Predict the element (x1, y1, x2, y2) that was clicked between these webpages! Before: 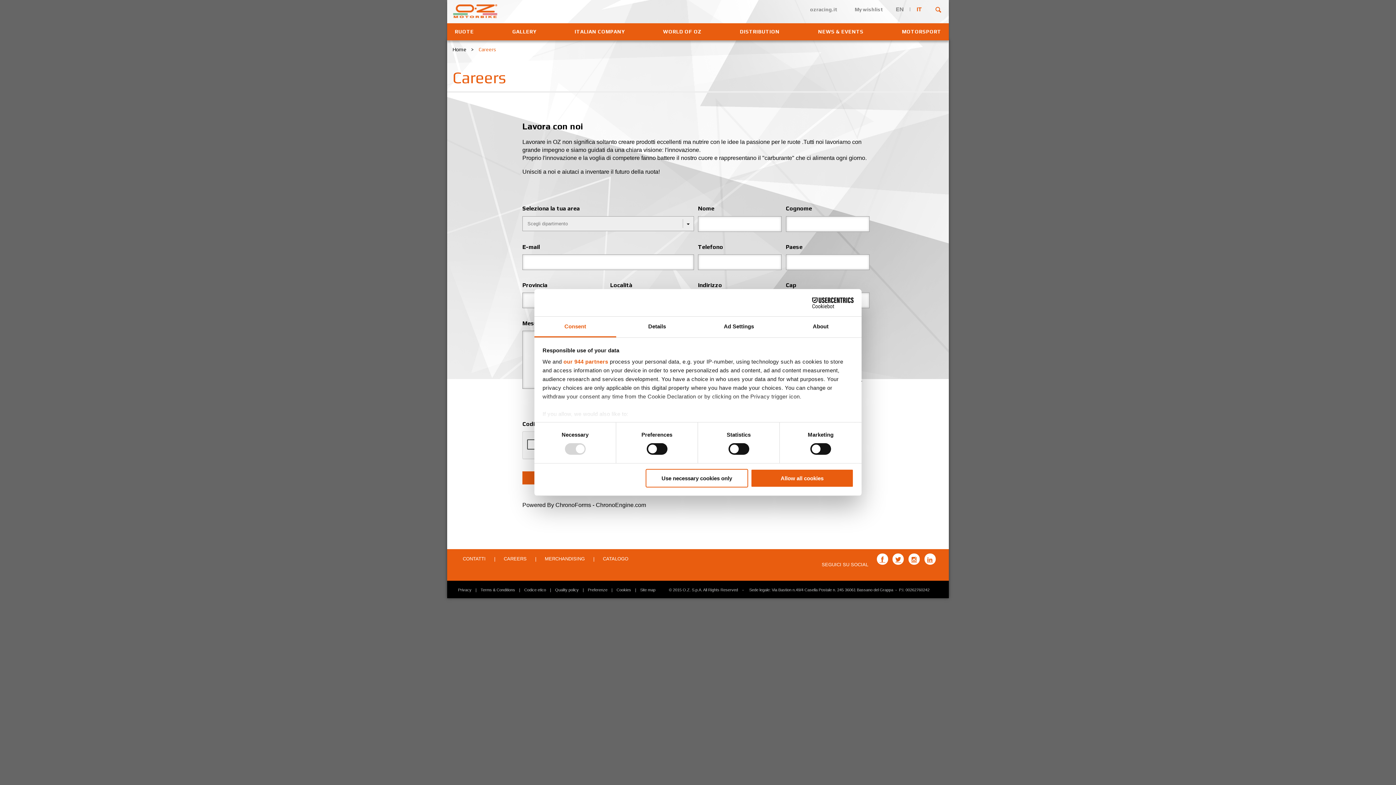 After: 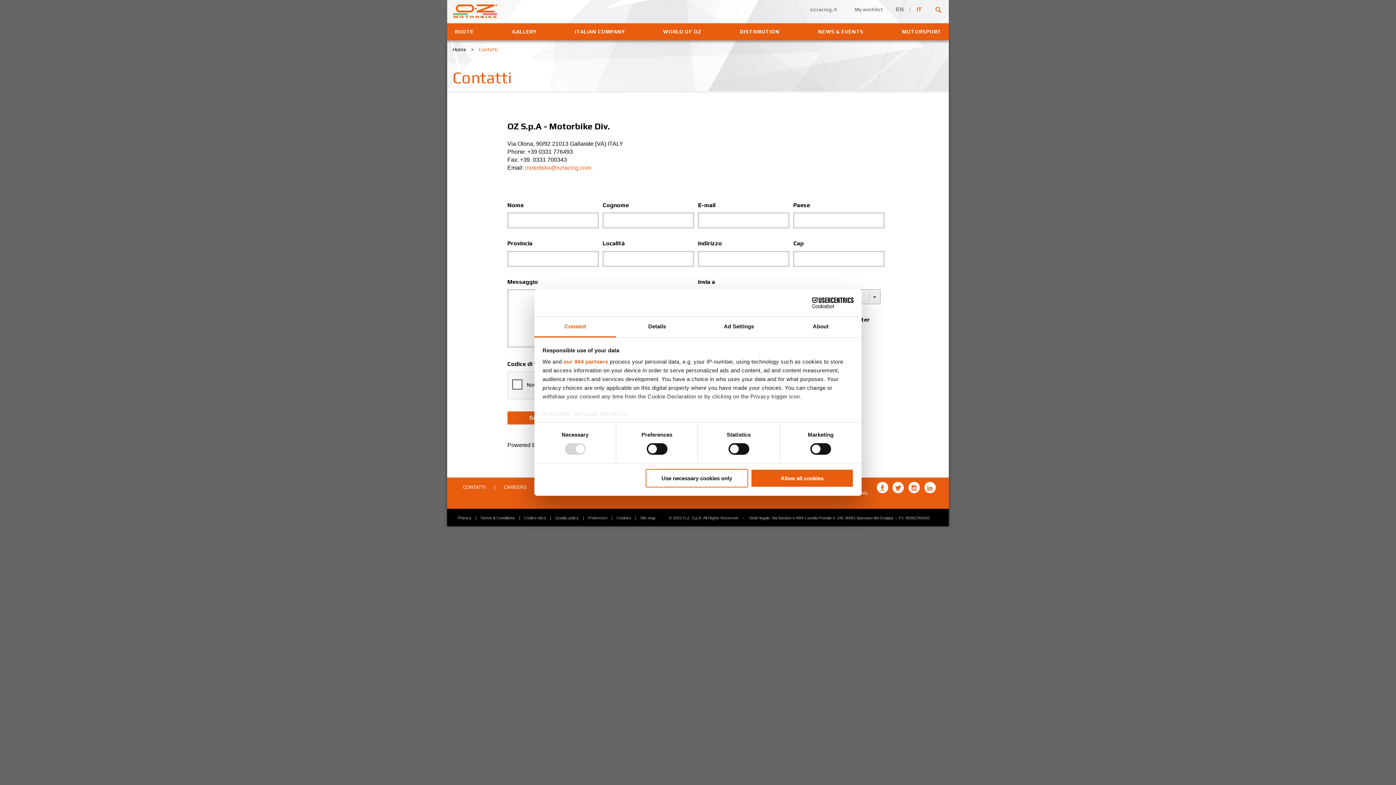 Action: bbox: (458, 555, 490, 563) label: CONTATTI